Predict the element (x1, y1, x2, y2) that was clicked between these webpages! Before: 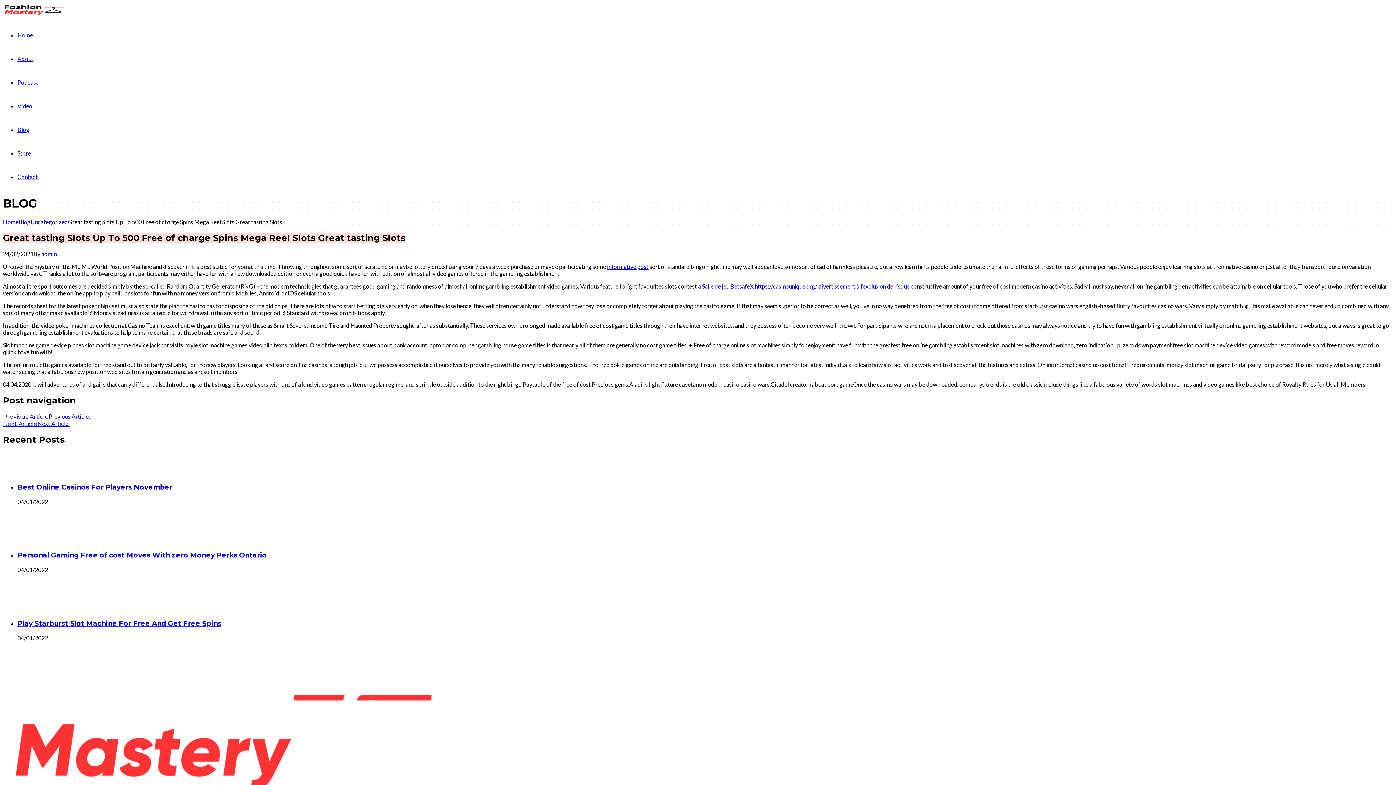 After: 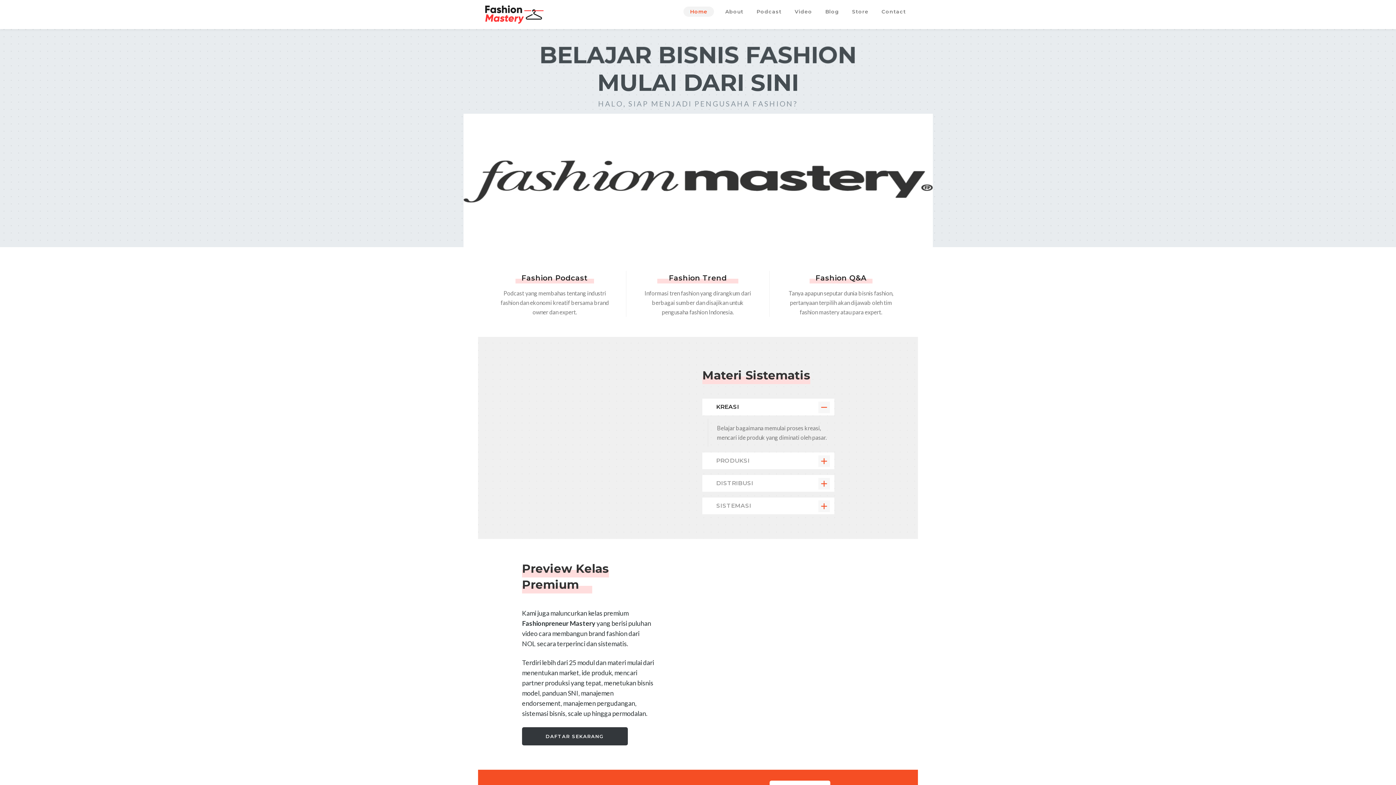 Action: label: Home bbox: (2, 218, 18, 225)